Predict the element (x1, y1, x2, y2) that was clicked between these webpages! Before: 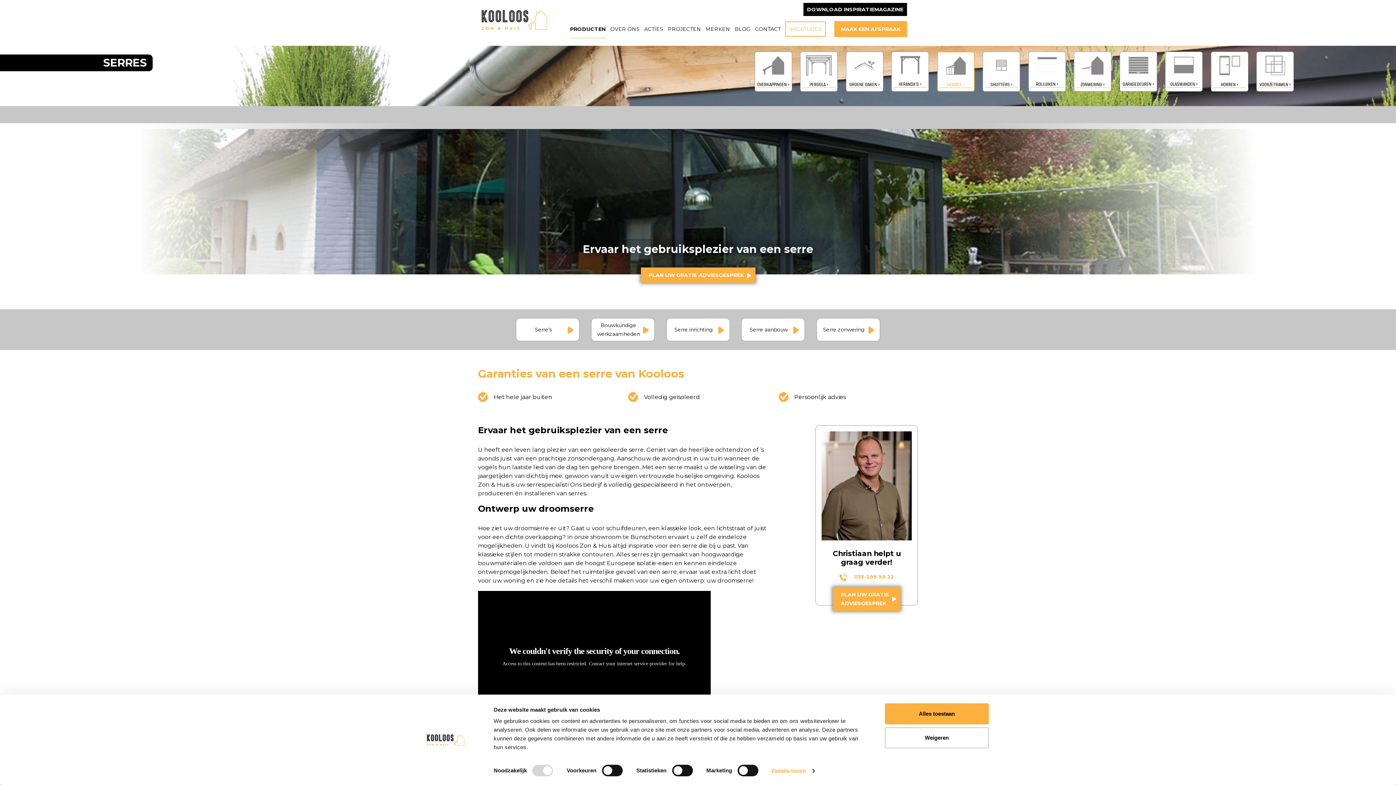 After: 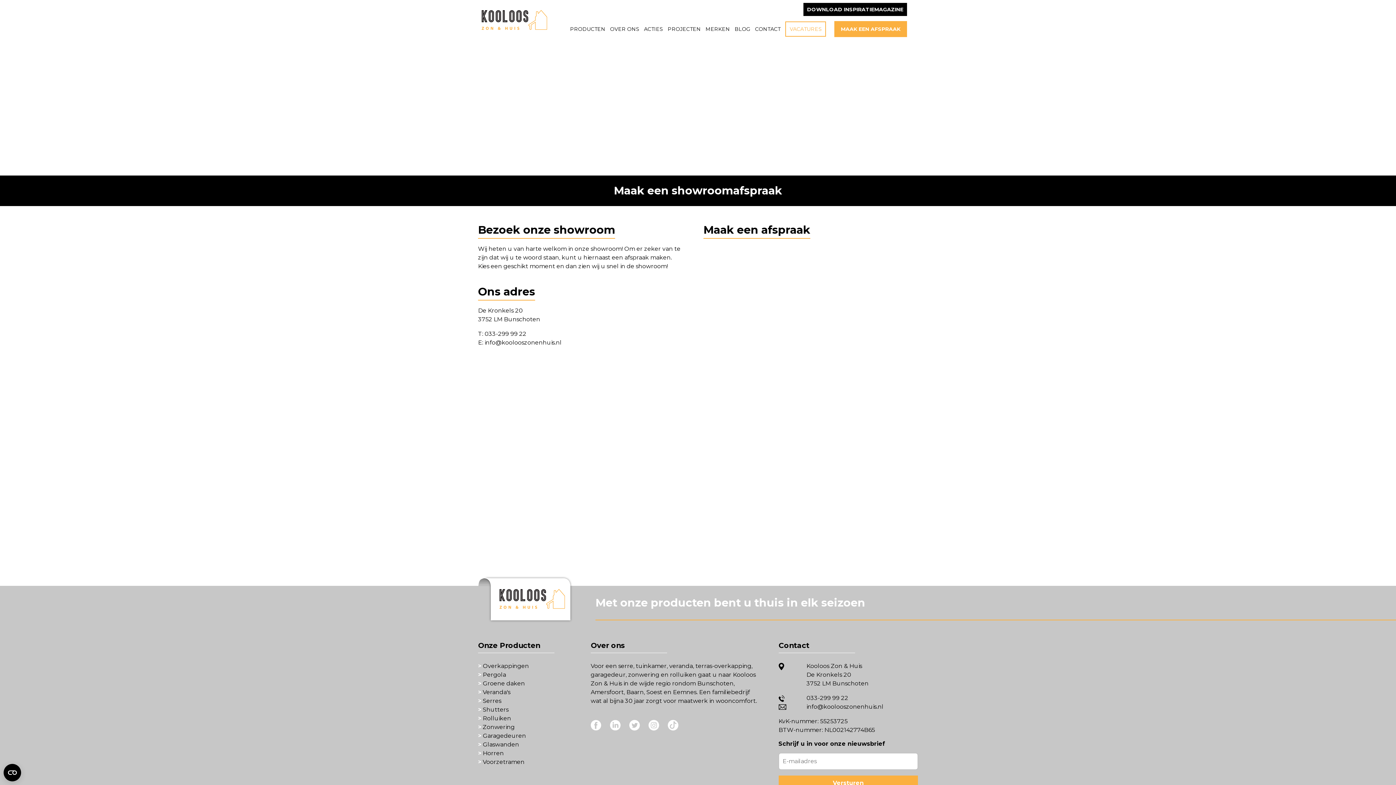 Action: label: PLAN UW GRATIS ADVIESGESPREK bbox: (640, 267, 755, 282)